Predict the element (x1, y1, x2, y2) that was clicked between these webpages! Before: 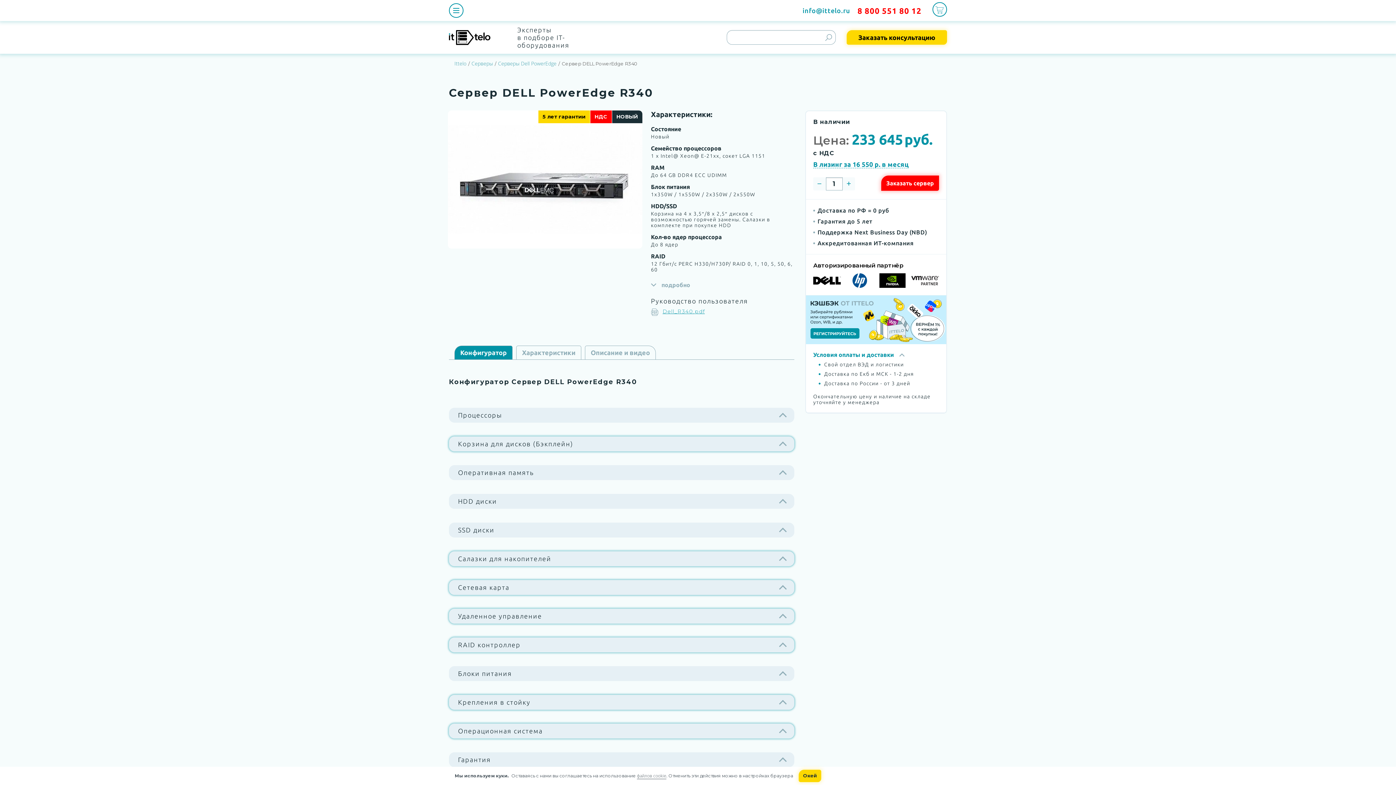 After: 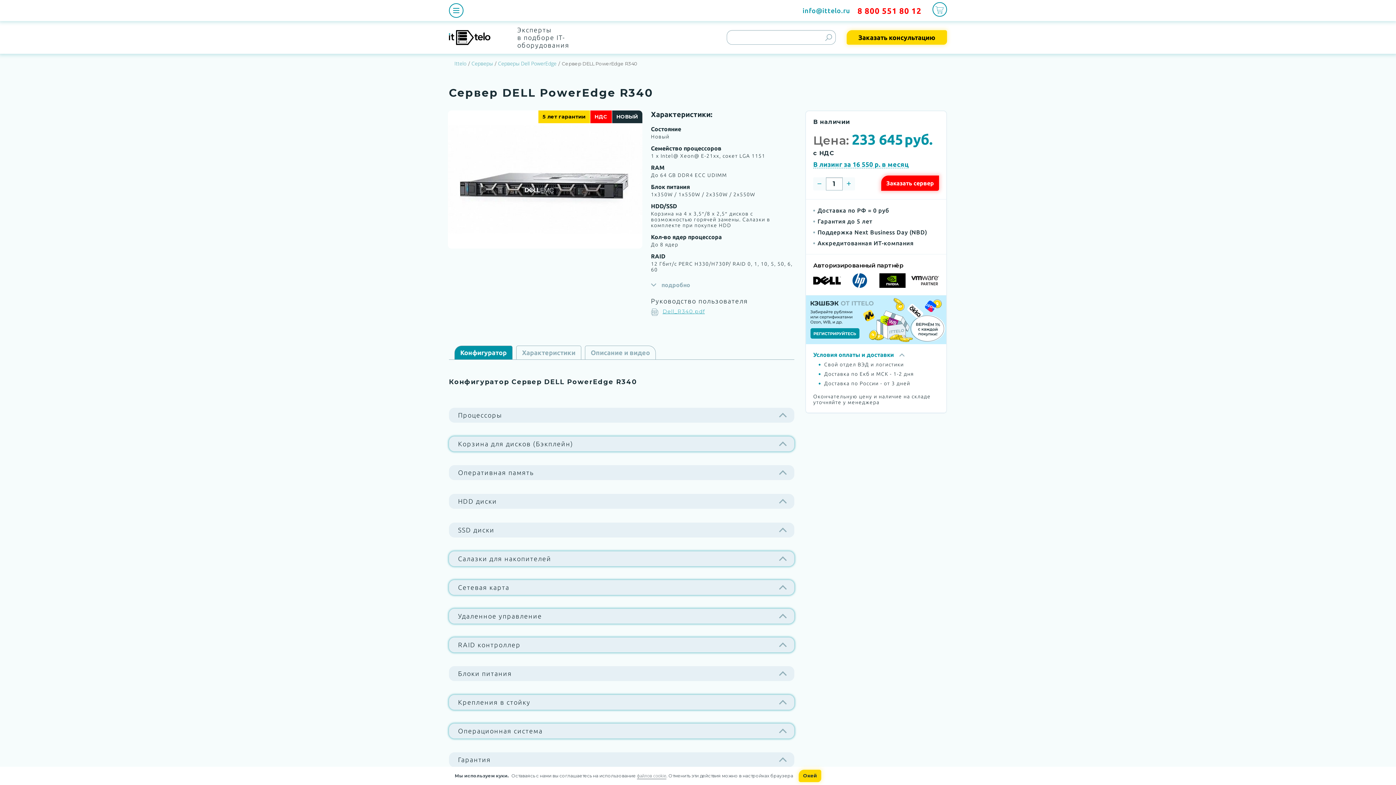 Action: bbox: (454, 345, 512, 359) label: Конфигуратор